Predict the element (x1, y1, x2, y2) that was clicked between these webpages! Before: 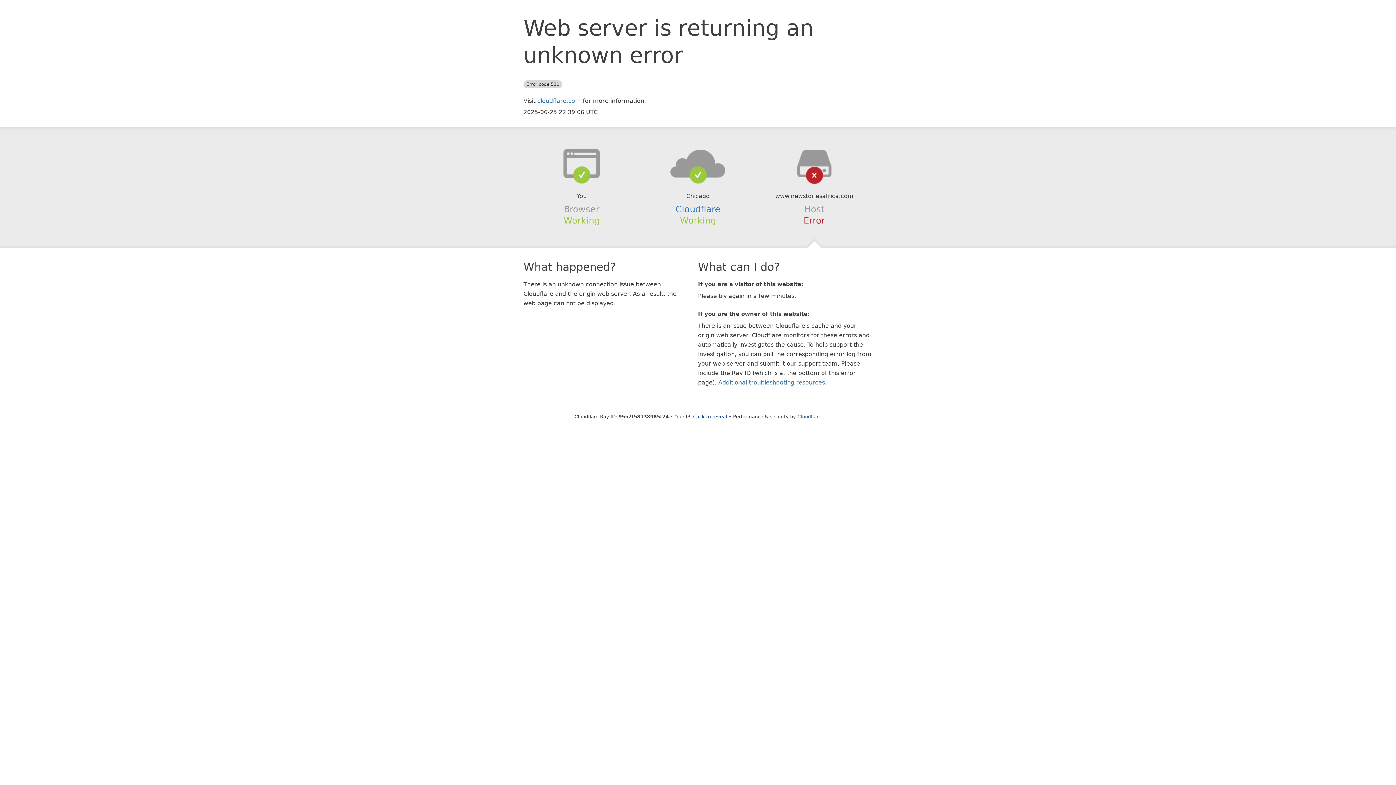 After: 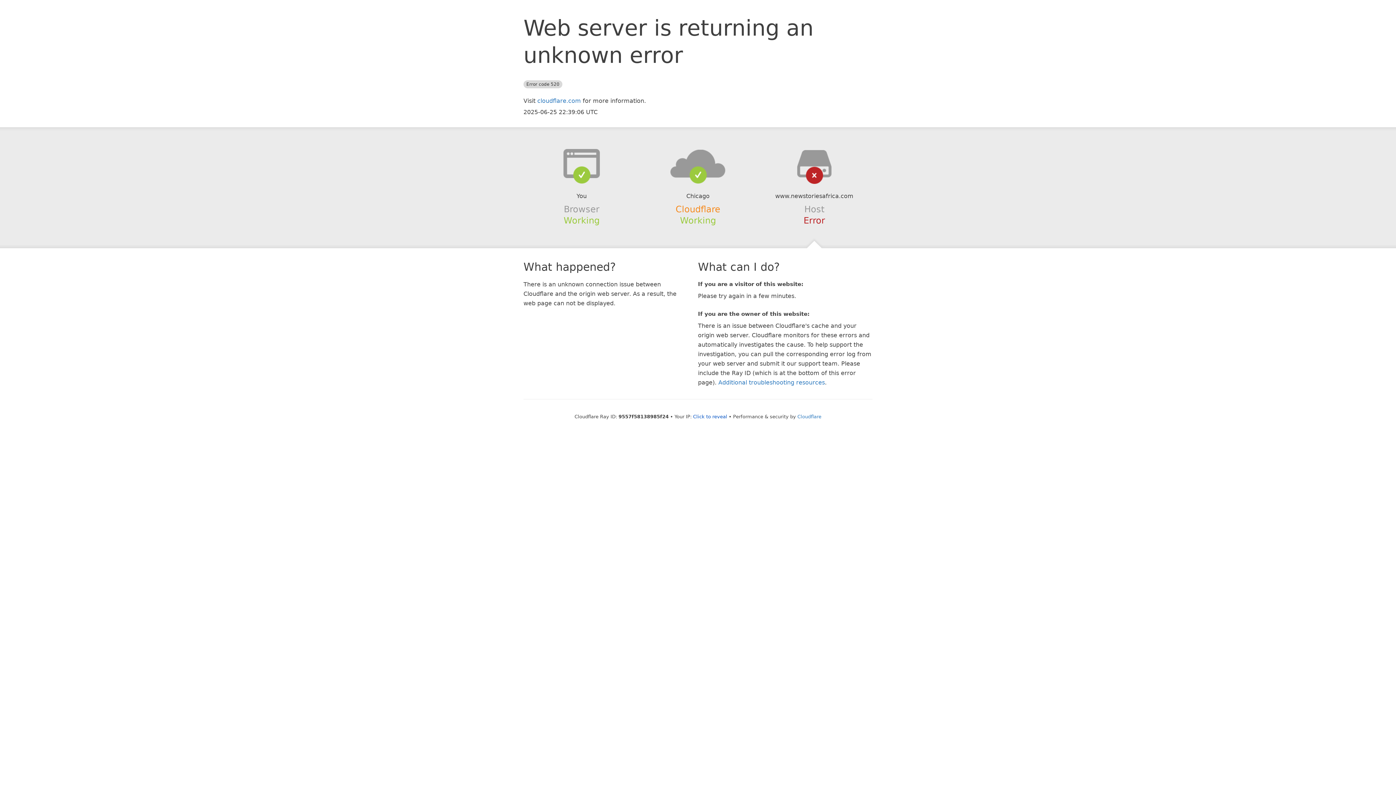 Action: label: Cloudflare bbox: (675, 204, 720, 214)